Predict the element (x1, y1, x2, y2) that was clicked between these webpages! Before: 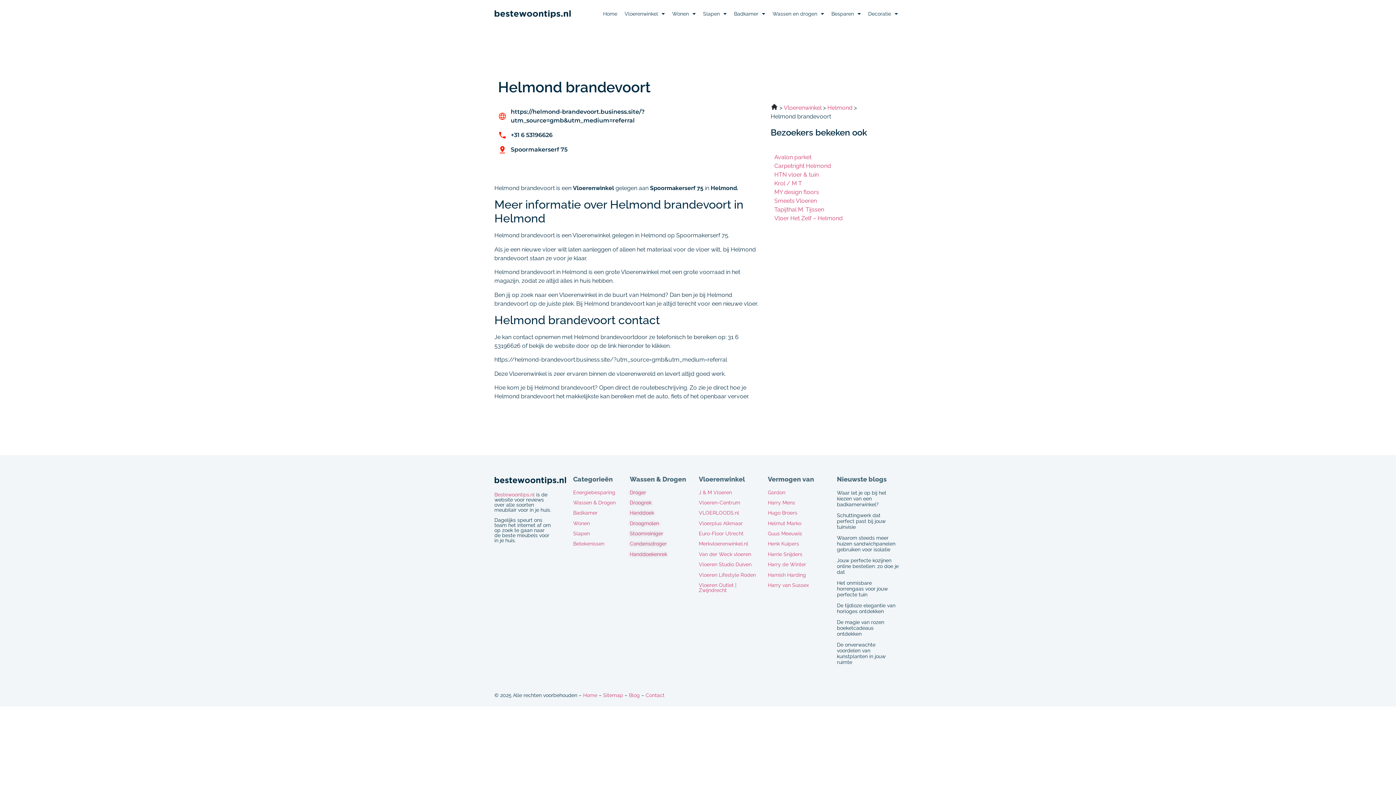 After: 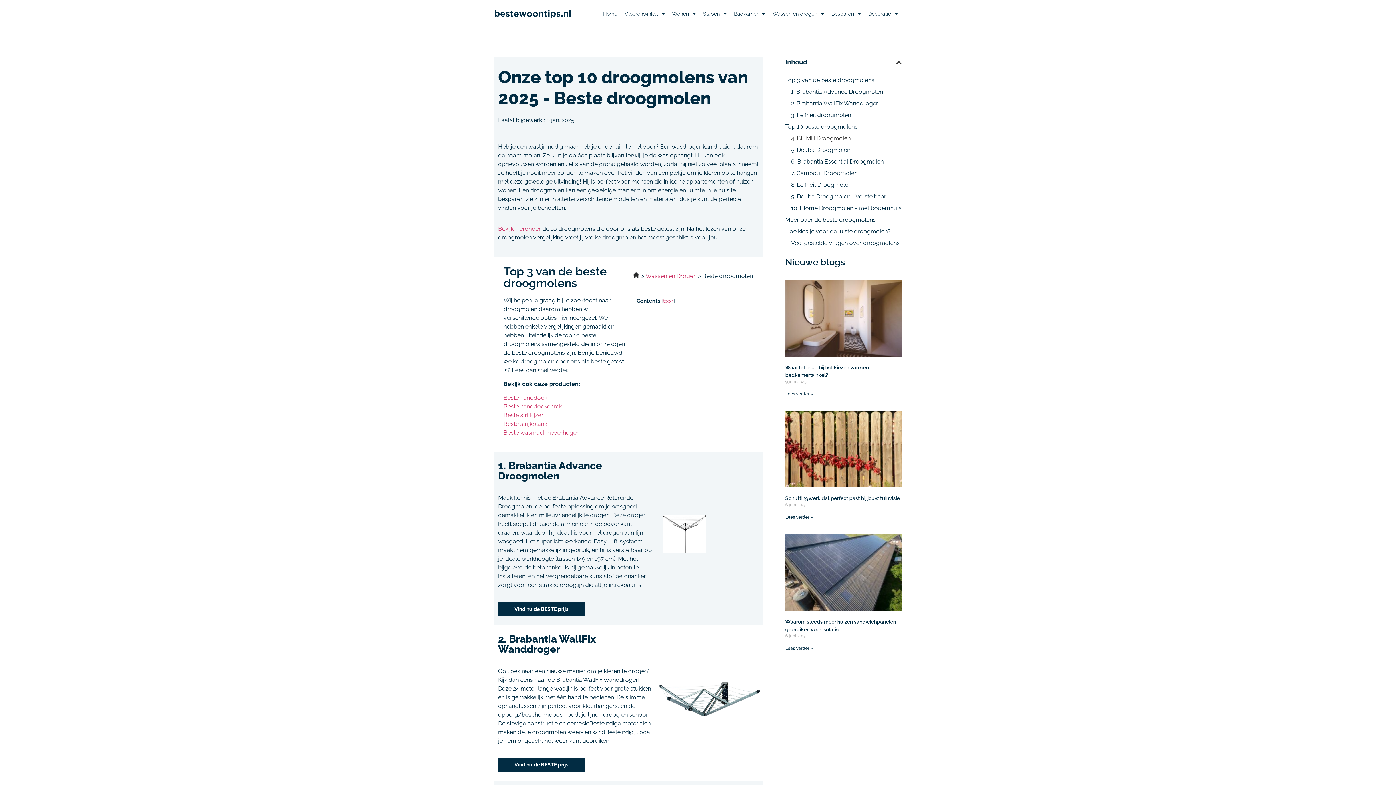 Action: bbox: (629, 520, 659, 526) label: Droogmolen